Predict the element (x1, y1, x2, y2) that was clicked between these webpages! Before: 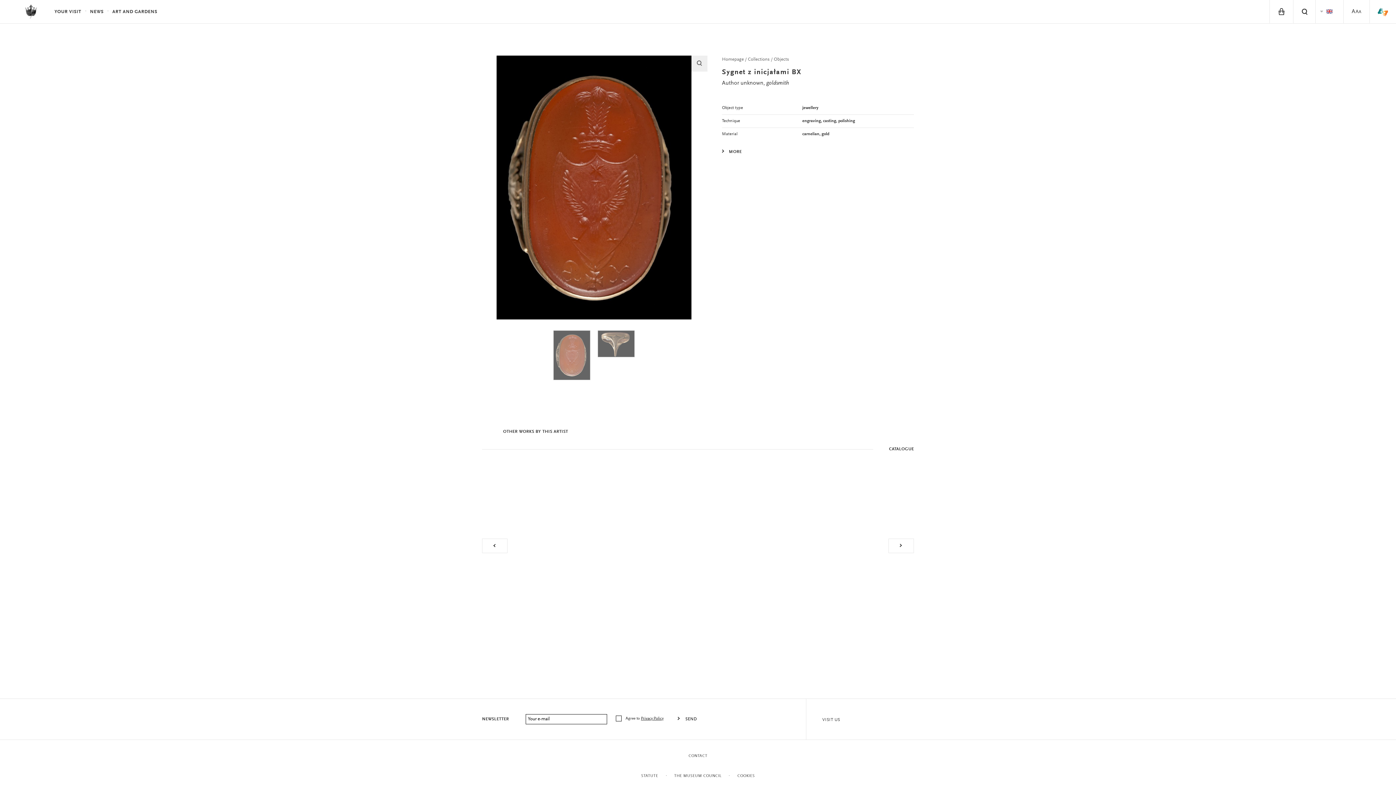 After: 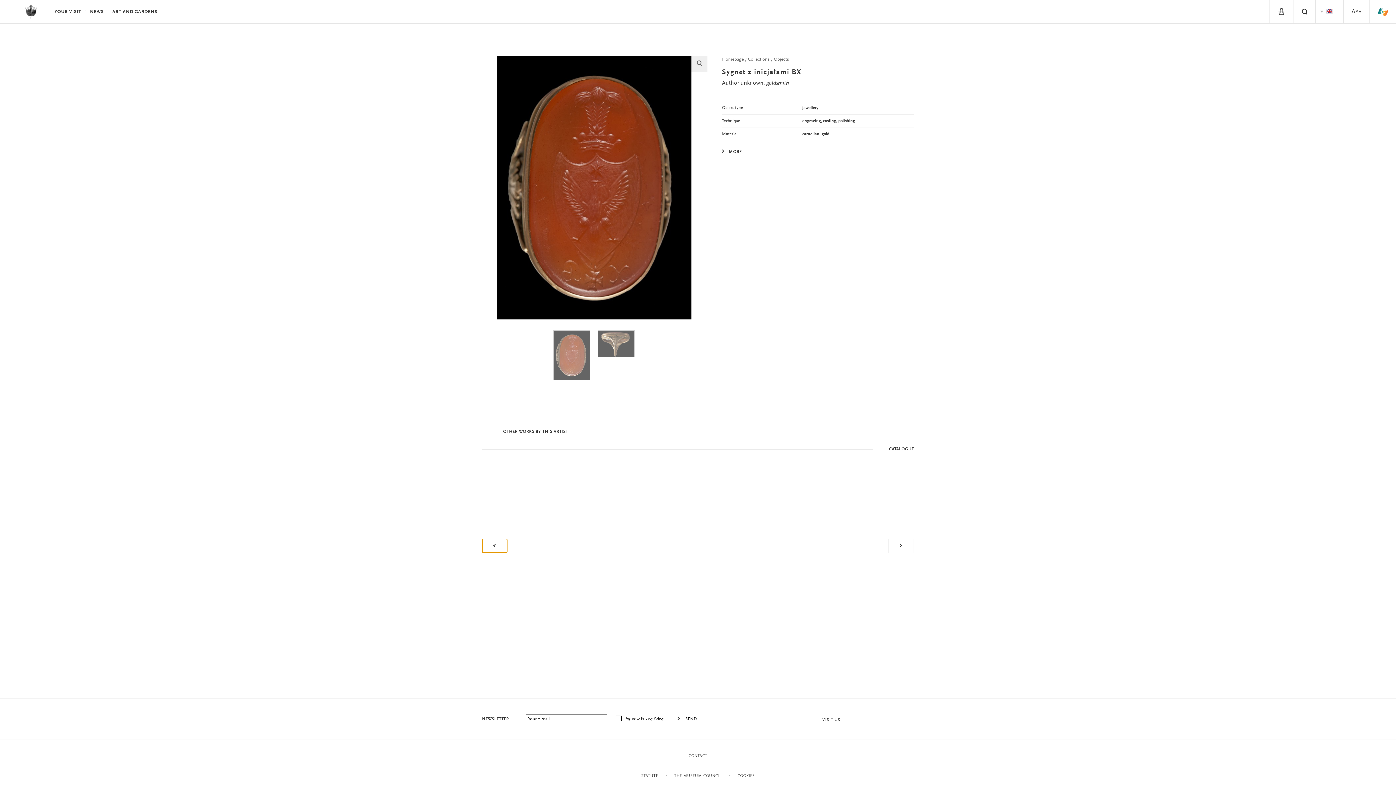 Action: label: Previous bbox: (482, 538, 507, 553)